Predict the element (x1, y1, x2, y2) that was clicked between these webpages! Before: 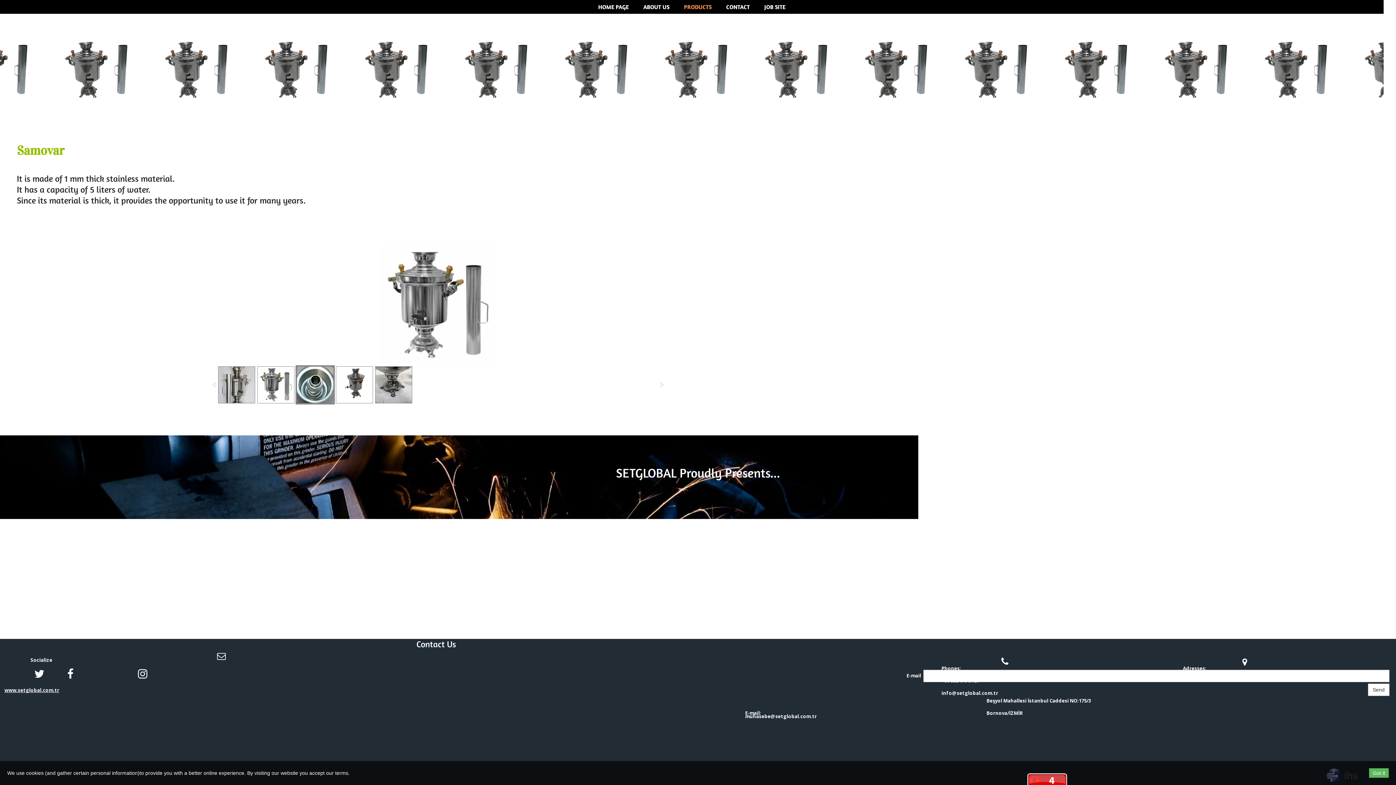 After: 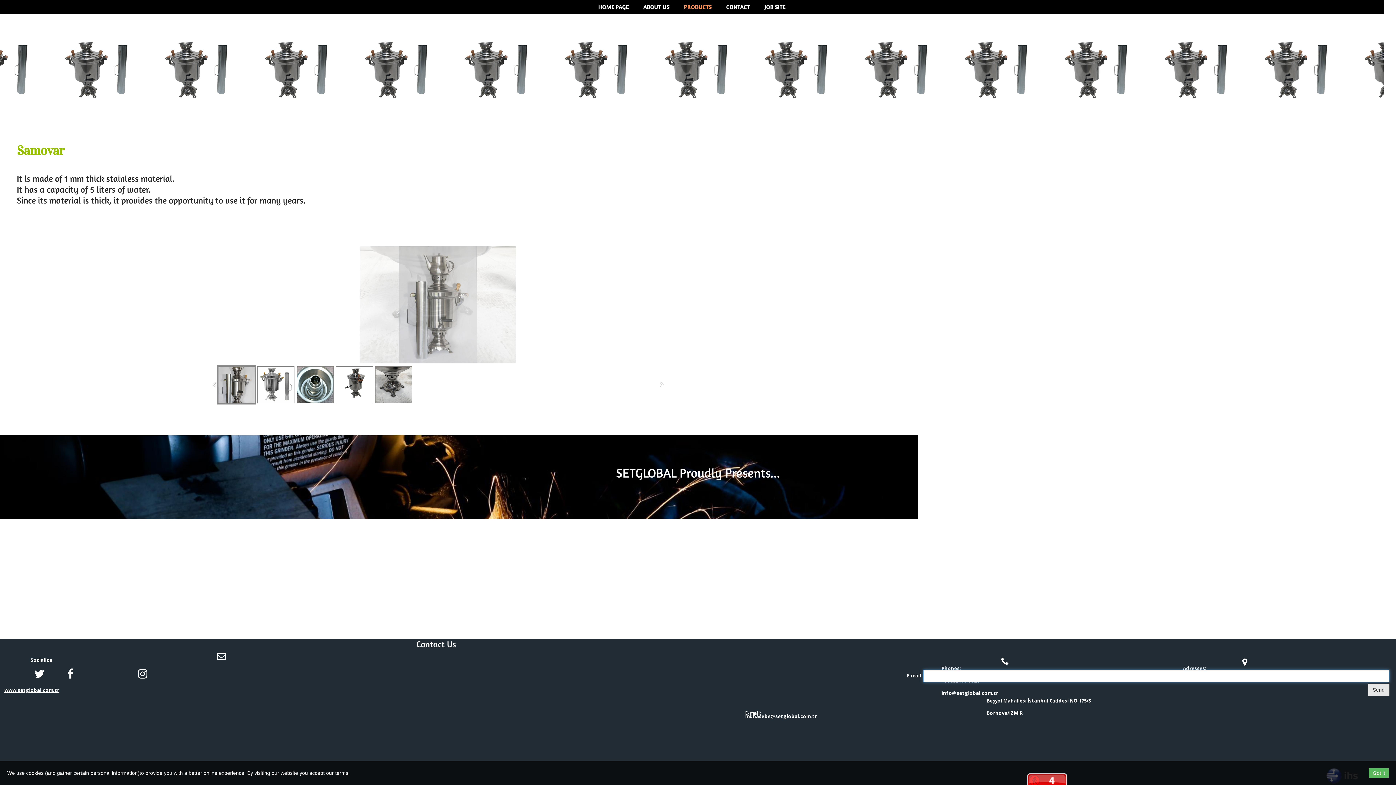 Action: label: Send bbox: (1368, 684, 1389, 696)